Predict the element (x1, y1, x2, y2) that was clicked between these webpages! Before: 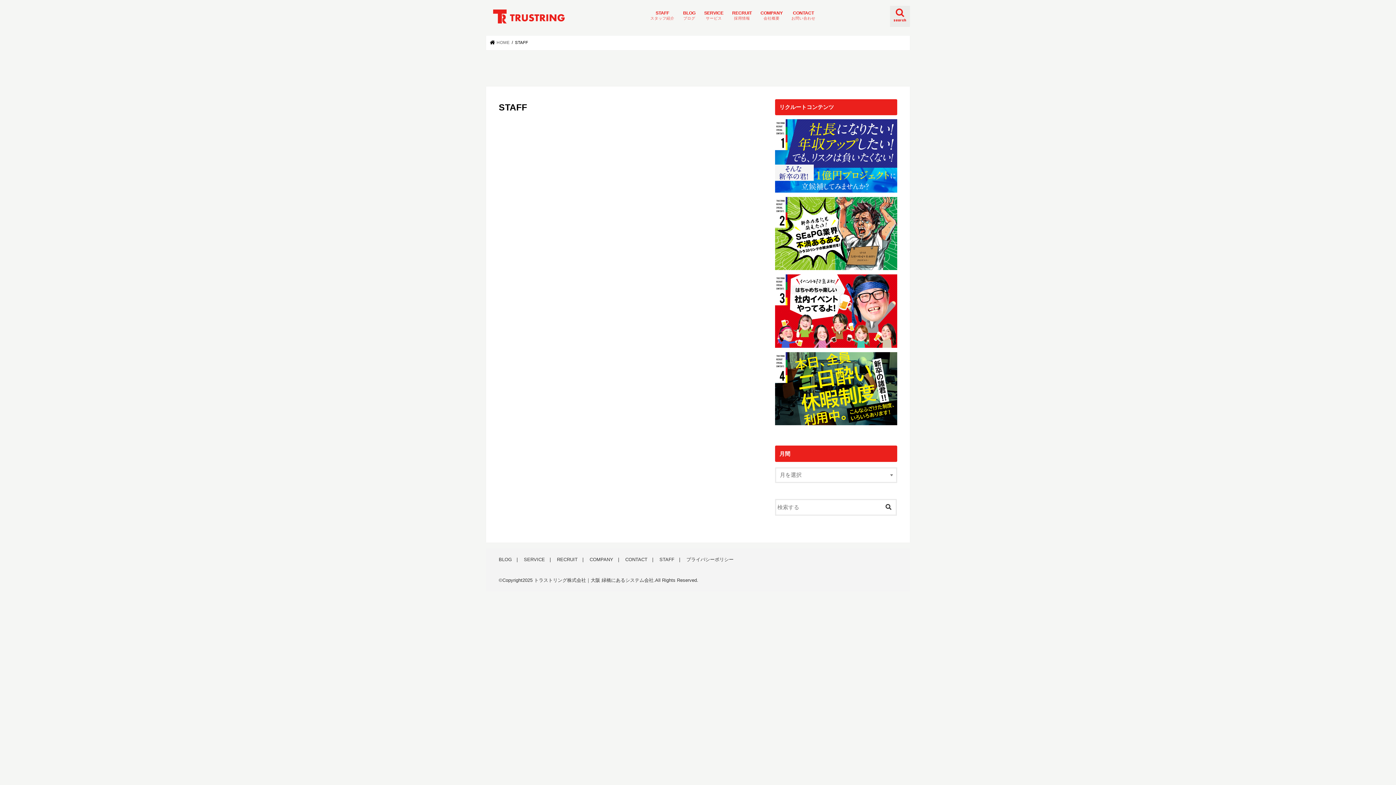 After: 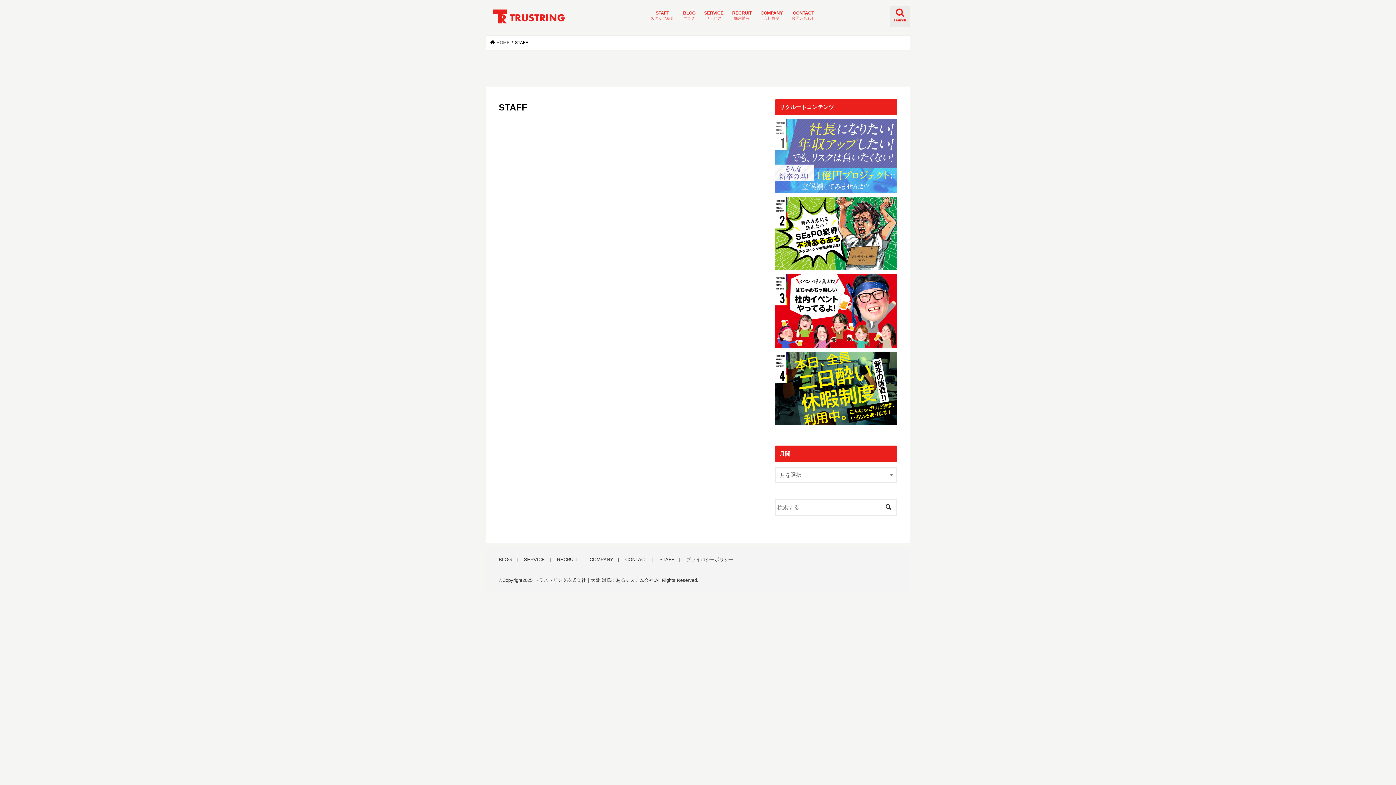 Action: label:   bbox: (775, 190, 897, 195)